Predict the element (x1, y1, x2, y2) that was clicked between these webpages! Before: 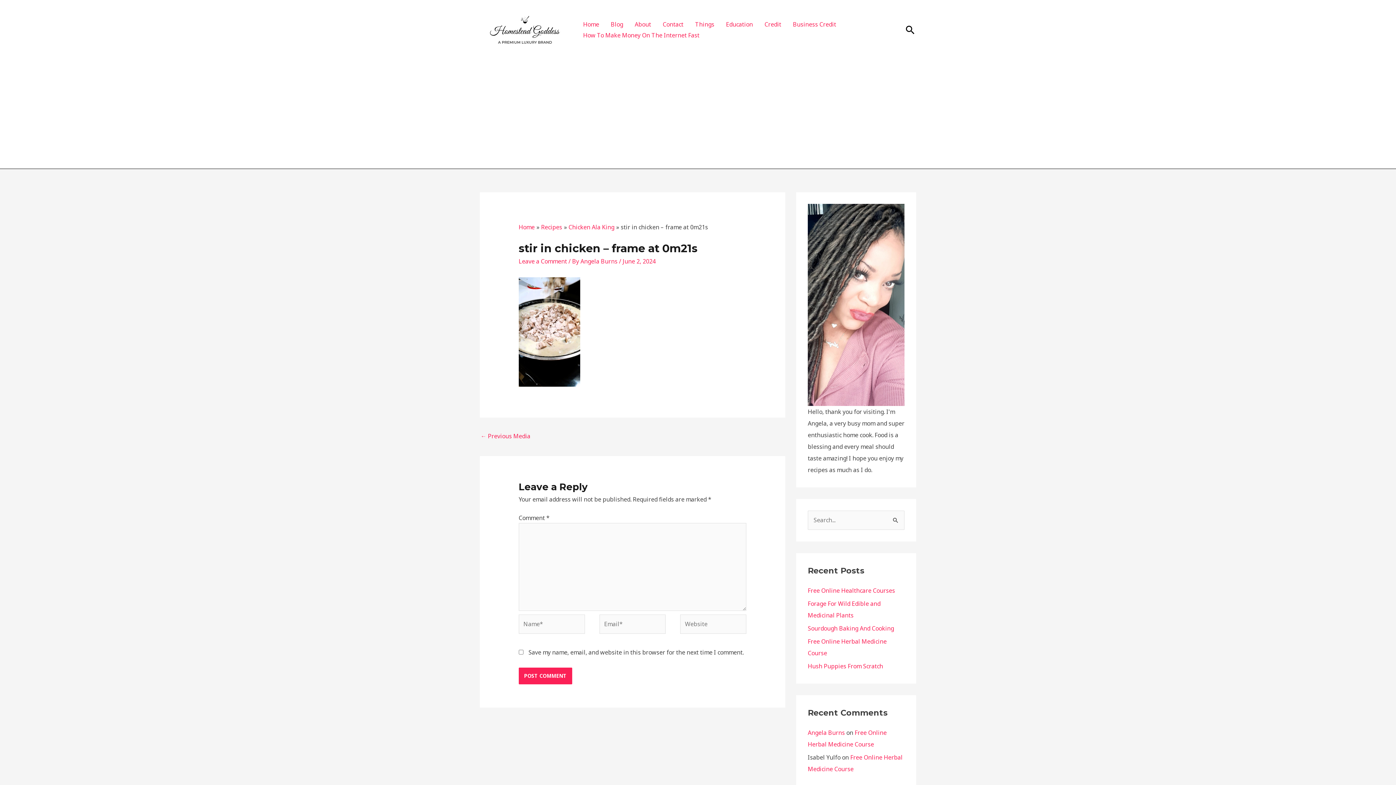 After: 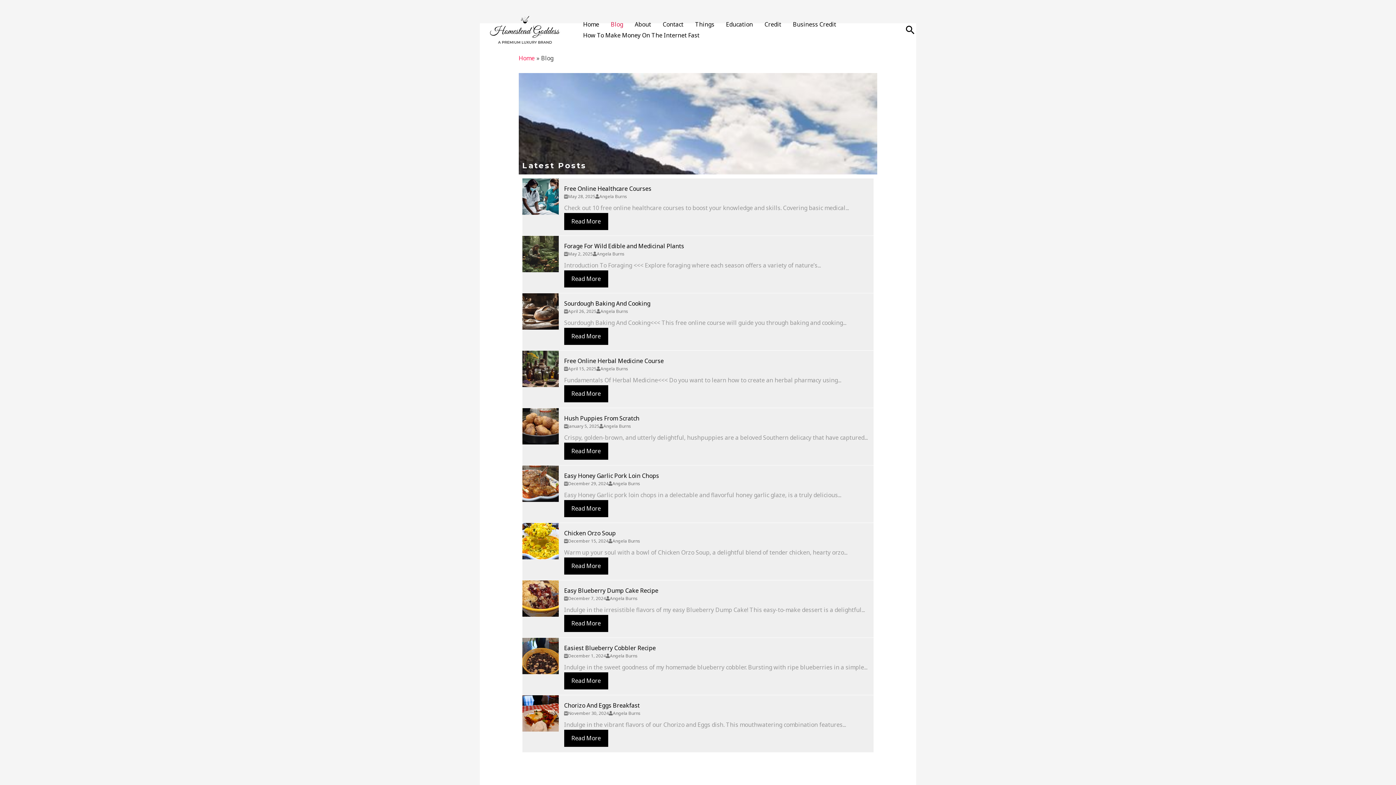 Action: label: Blog bbox: (605, 18, 629, 29)